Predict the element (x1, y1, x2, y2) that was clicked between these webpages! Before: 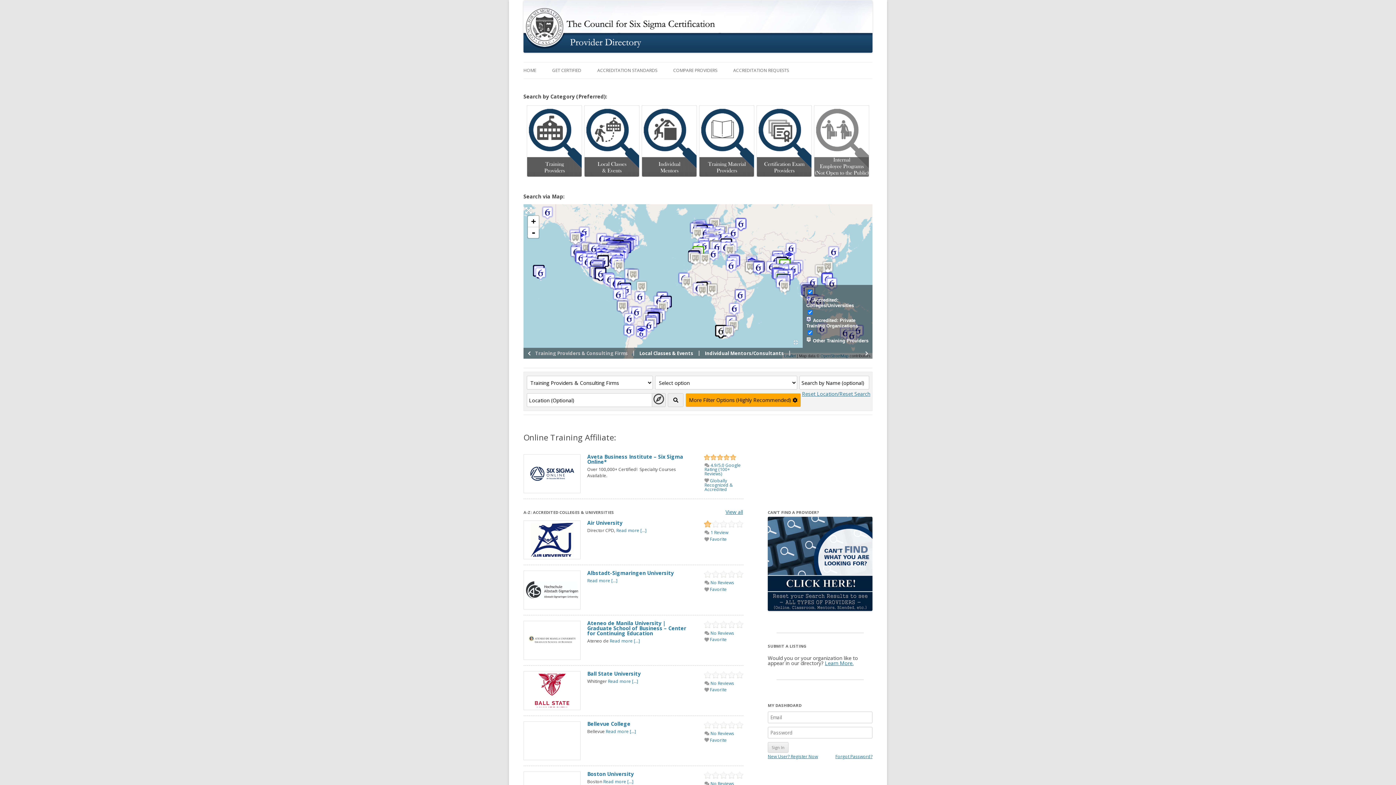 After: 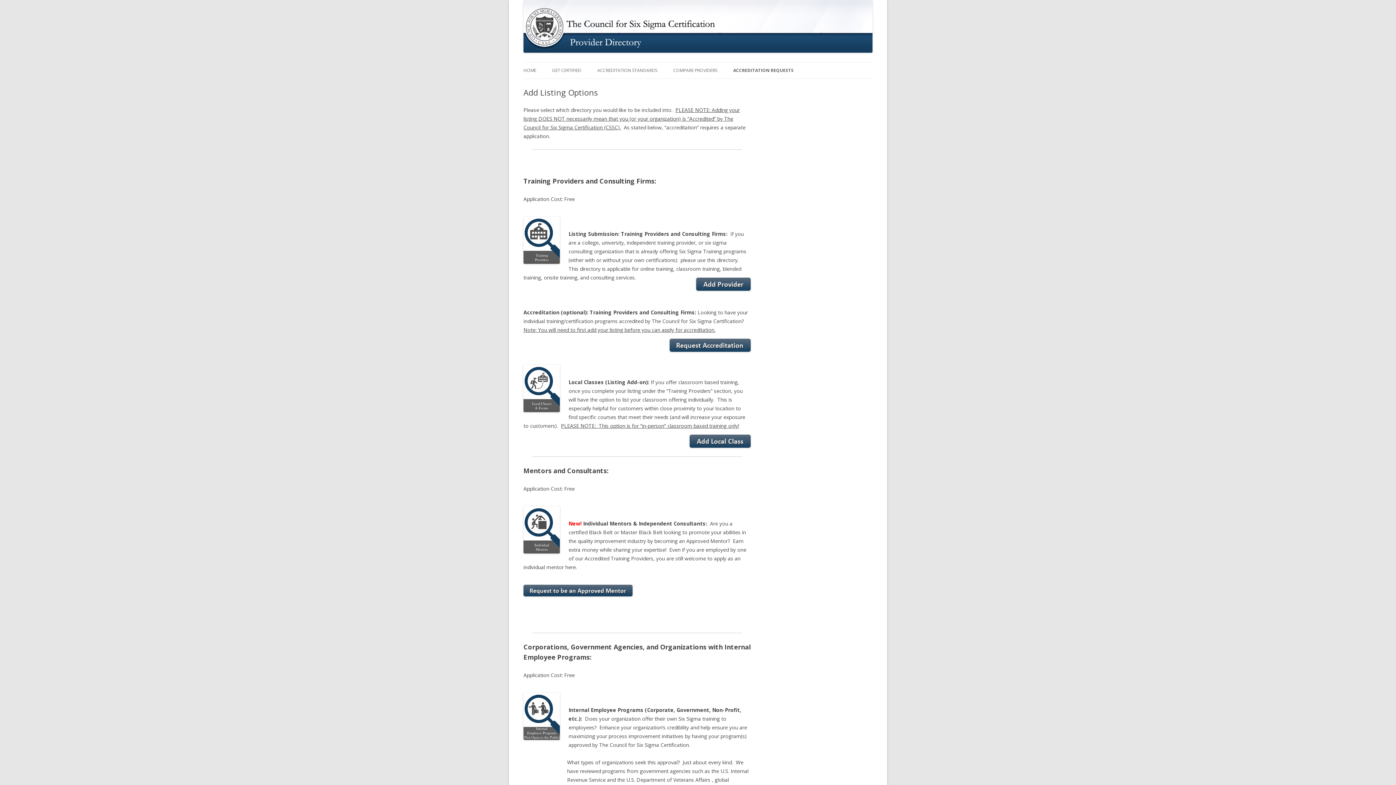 Action: label: ACCREDITATION REQUESTS bbox: (733, 62, 789, 78)